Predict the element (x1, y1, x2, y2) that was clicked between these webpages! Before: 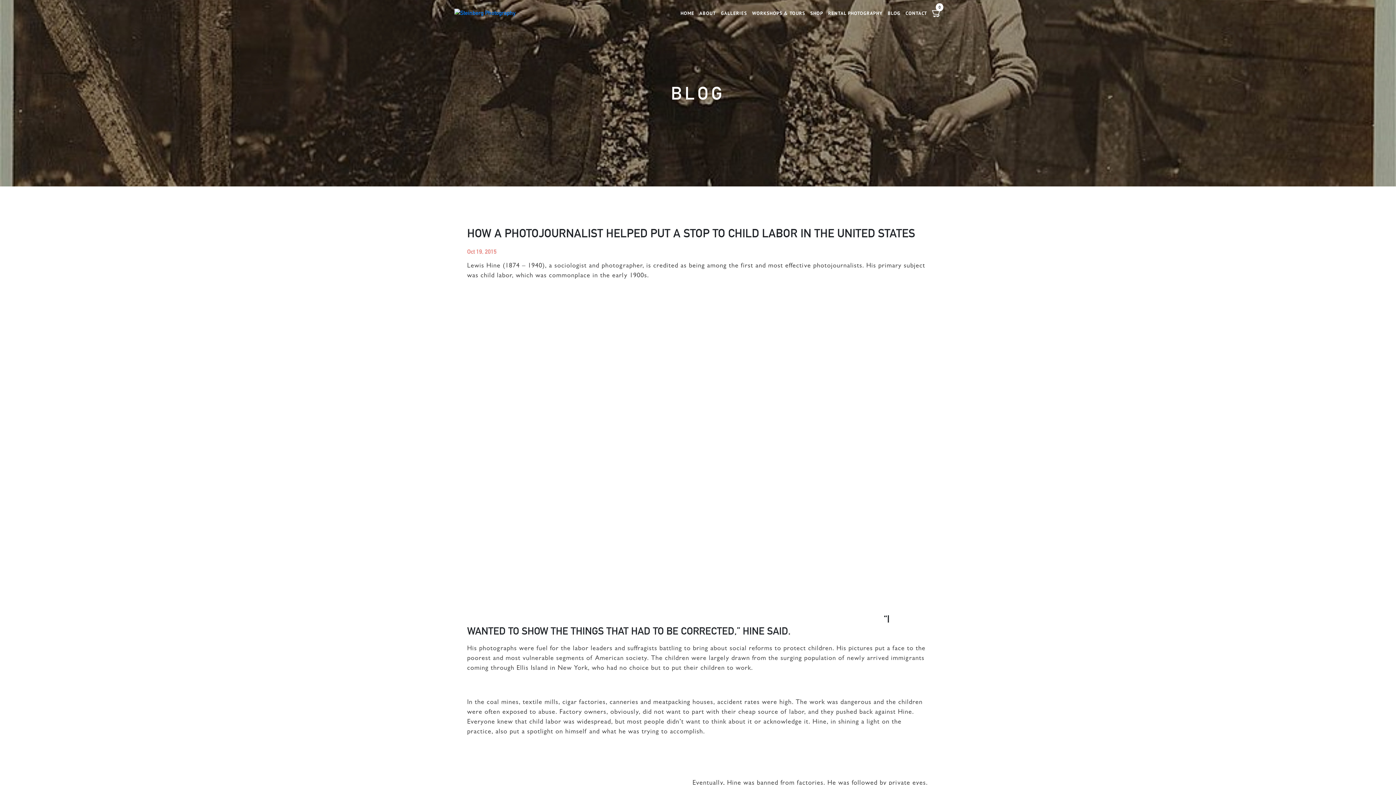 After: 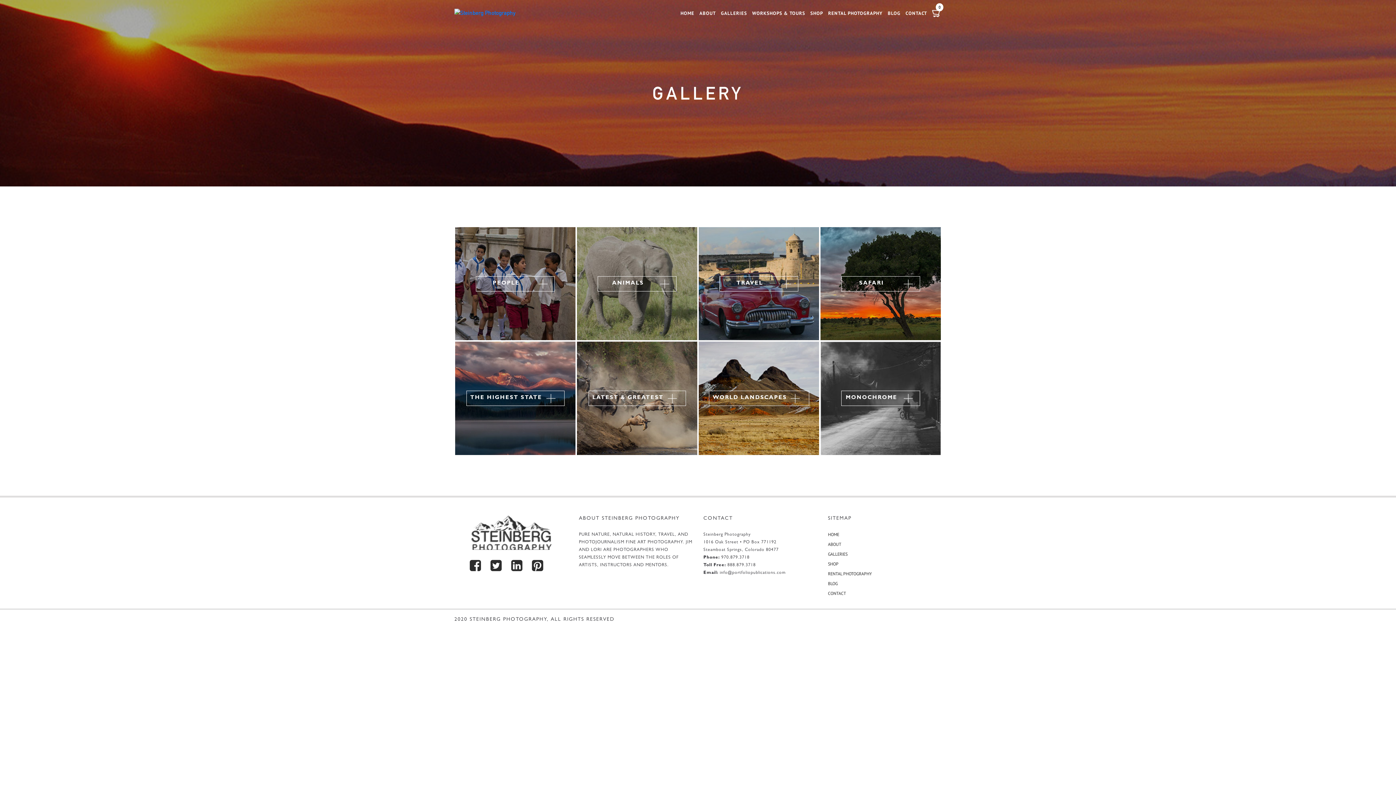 Action: bbox: (721, 10, 747, 16) label: GALLERIES